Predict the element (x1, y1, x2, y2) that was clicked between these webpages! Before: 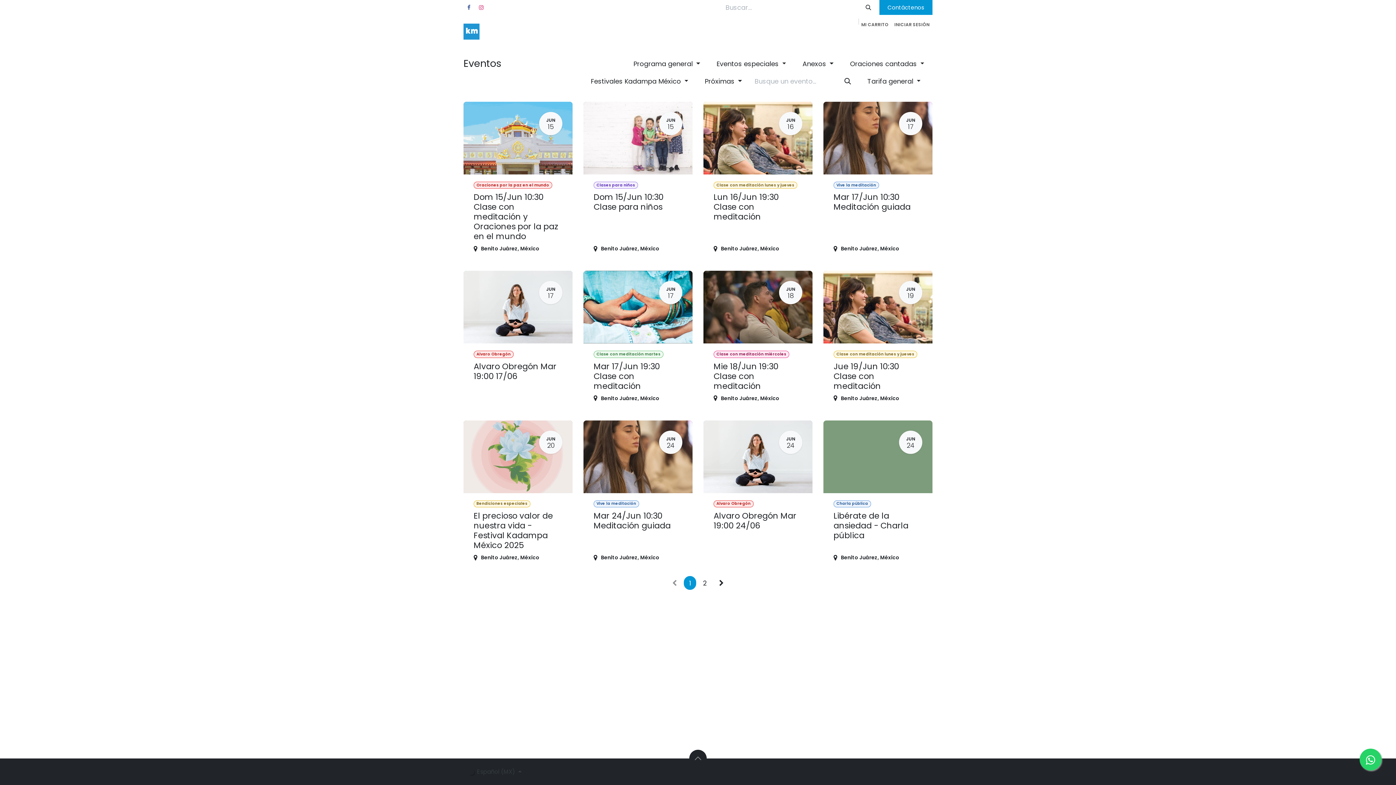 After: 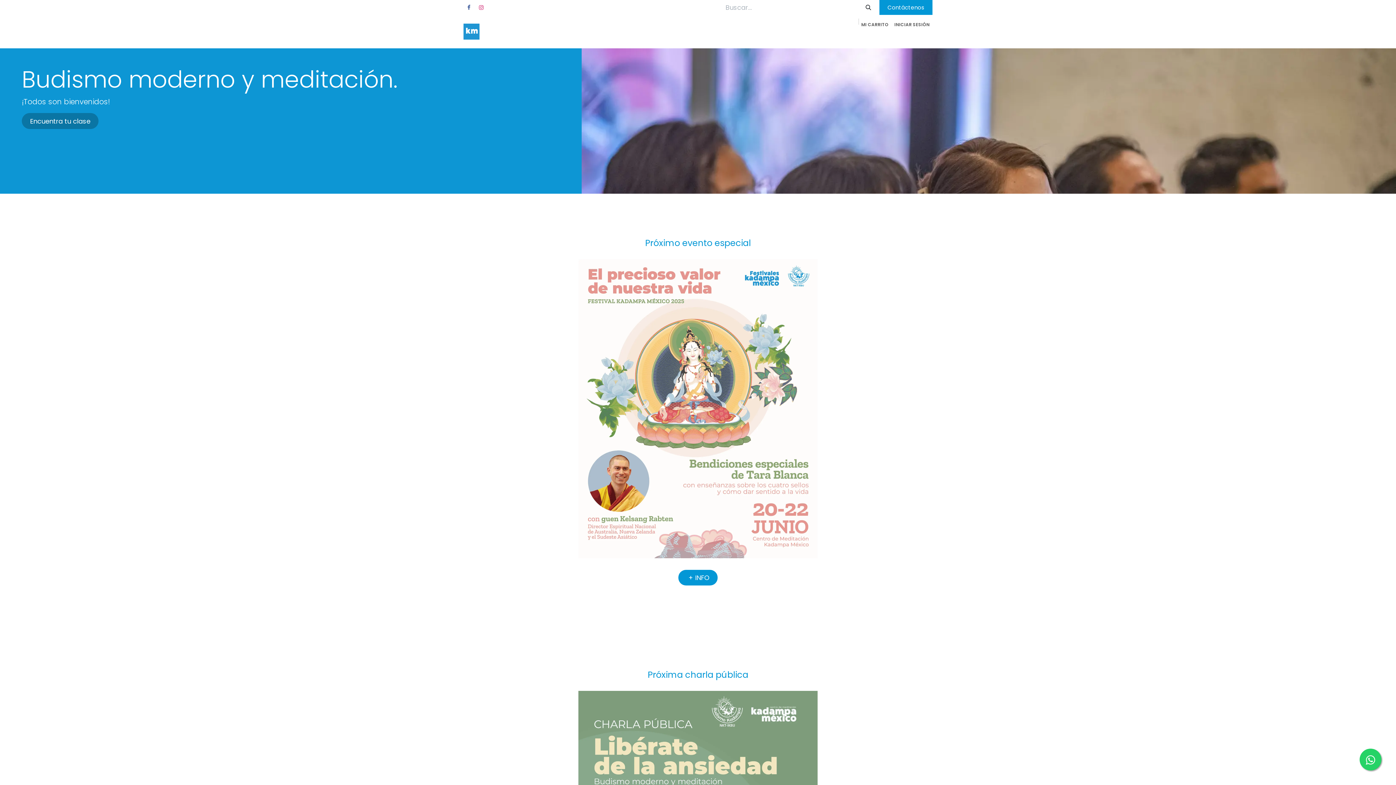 Action: bbox: (715, 31, 735, 44) label: Inicio